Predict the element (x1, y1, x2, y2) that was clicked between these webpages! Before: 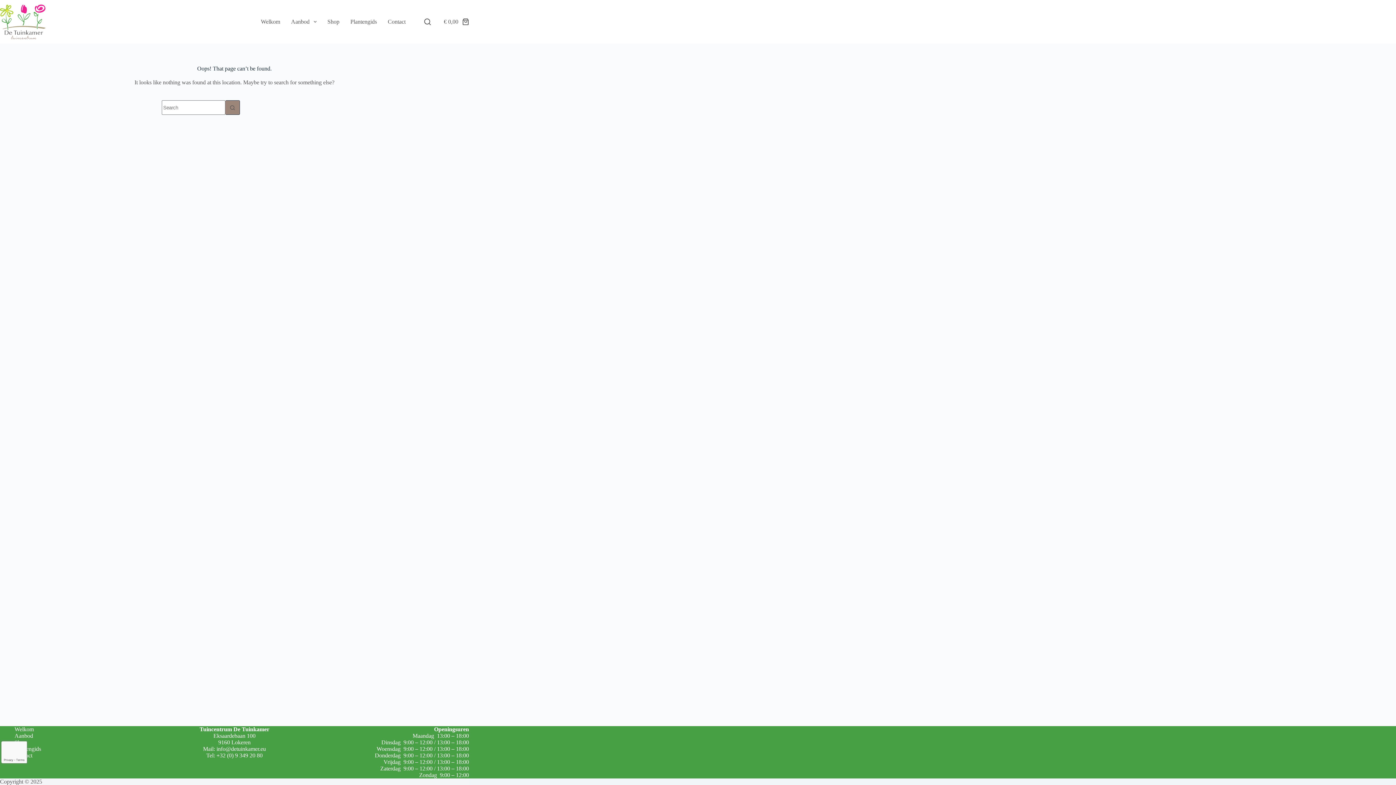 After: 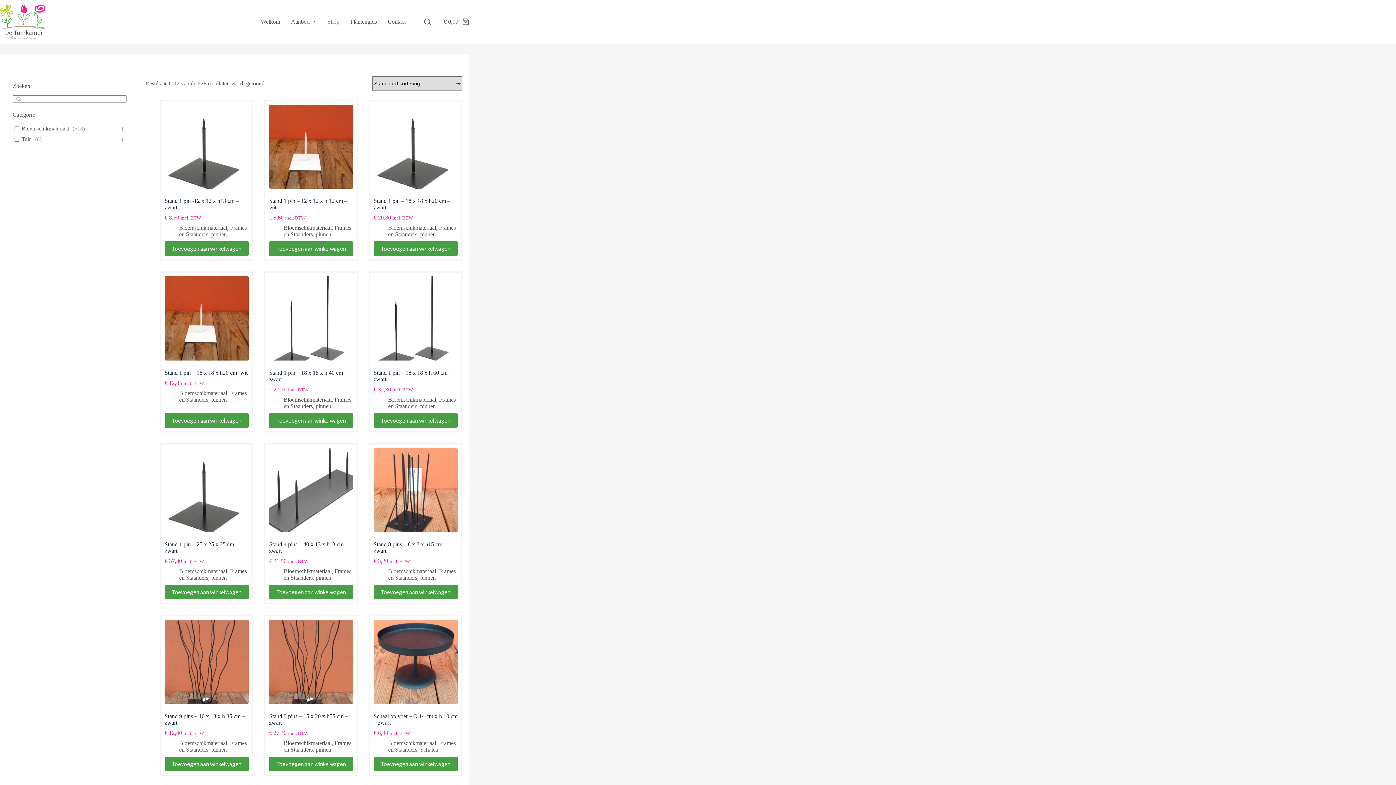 Action: label: Shop bbox: (10, 739, 148, 746)